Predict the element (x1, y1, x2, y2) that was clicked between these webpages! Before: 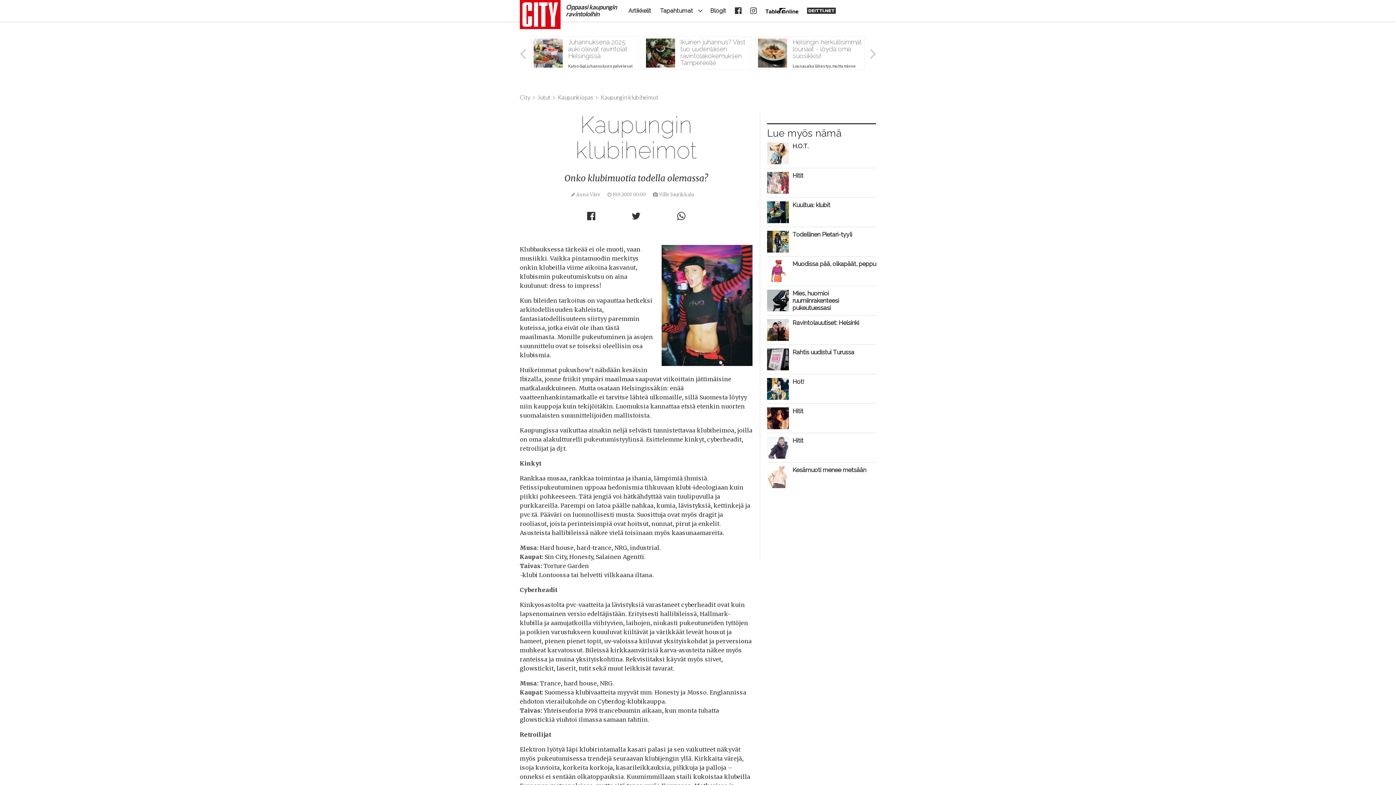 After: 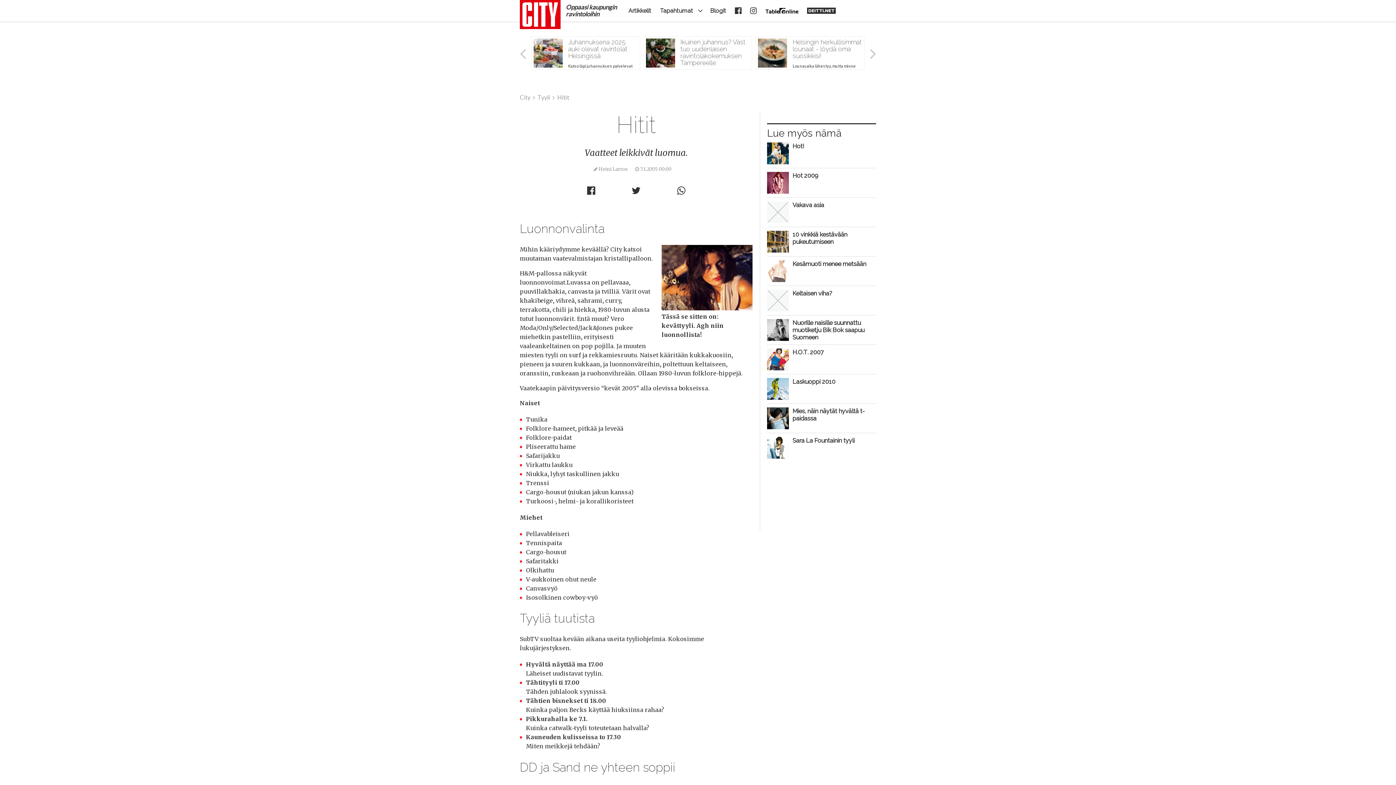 Action: bbox: (792, 407, 803, 414) label: Hitit